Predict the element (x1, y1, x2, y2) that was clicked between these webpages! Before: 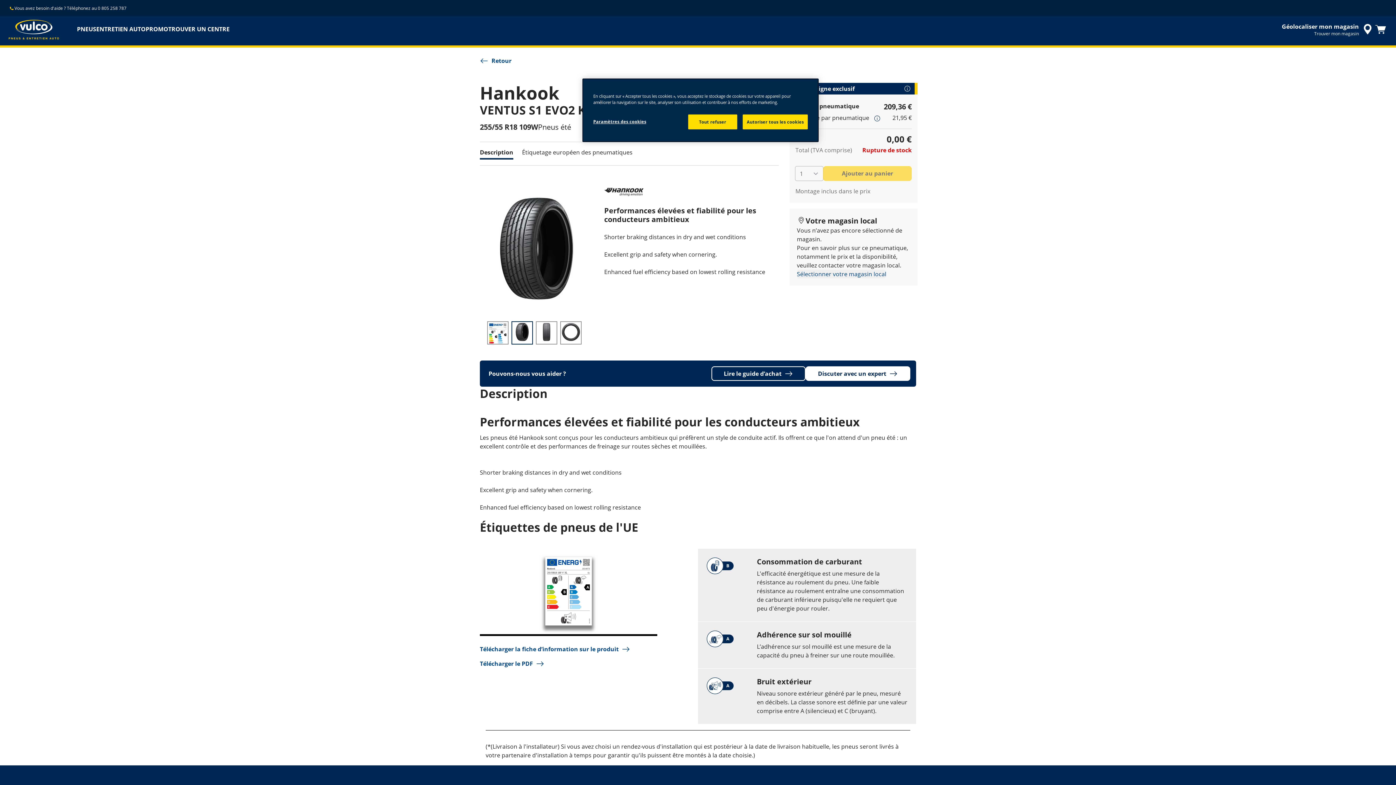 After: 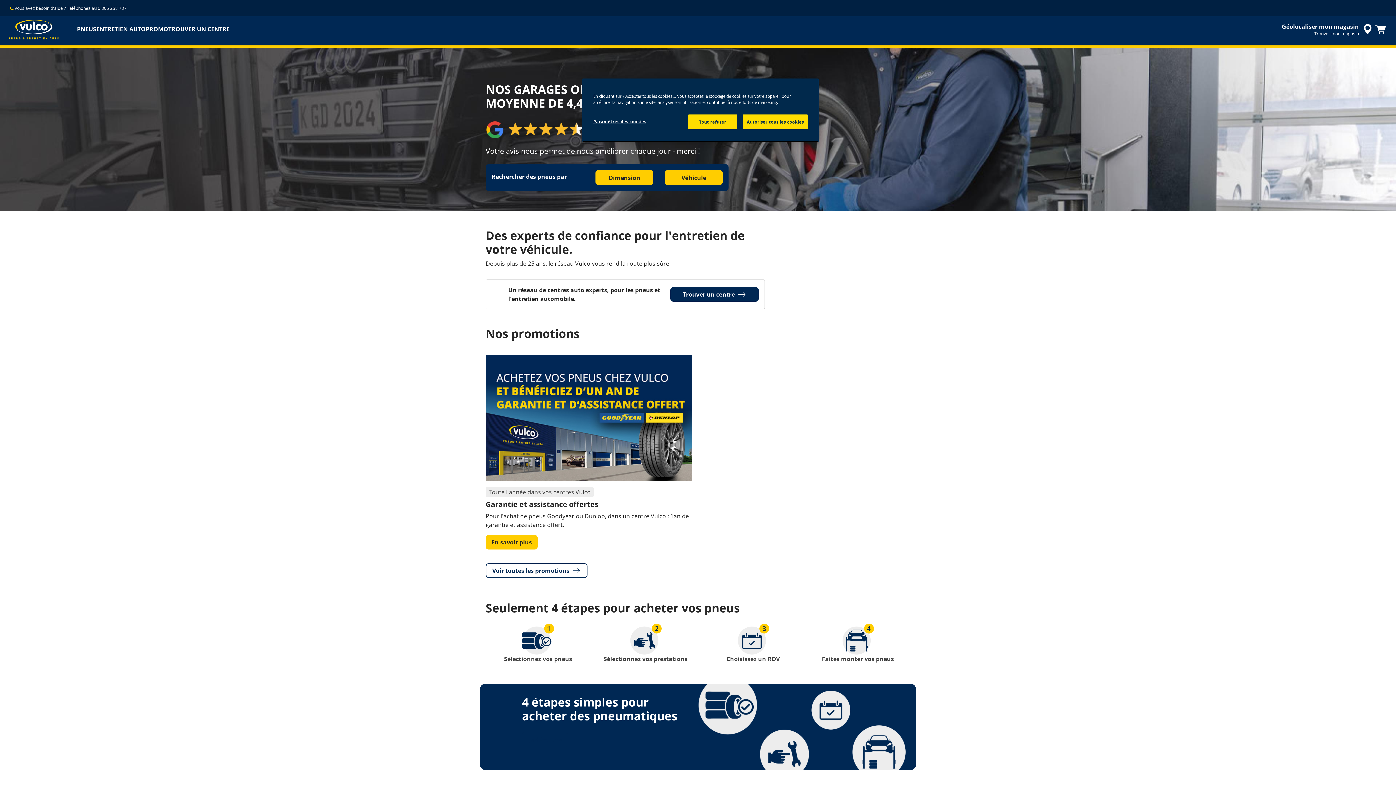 Action: bbox: (8, 16, 58, 42)